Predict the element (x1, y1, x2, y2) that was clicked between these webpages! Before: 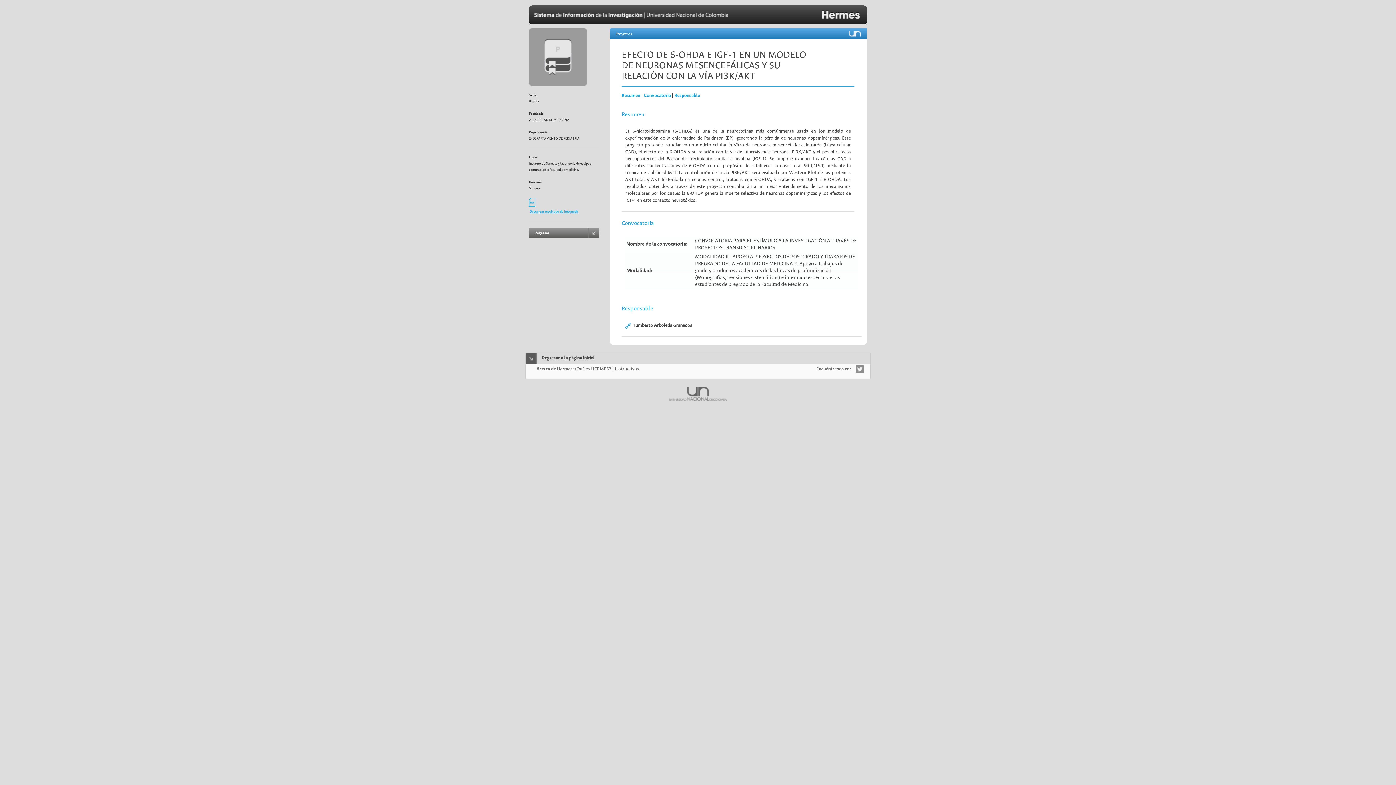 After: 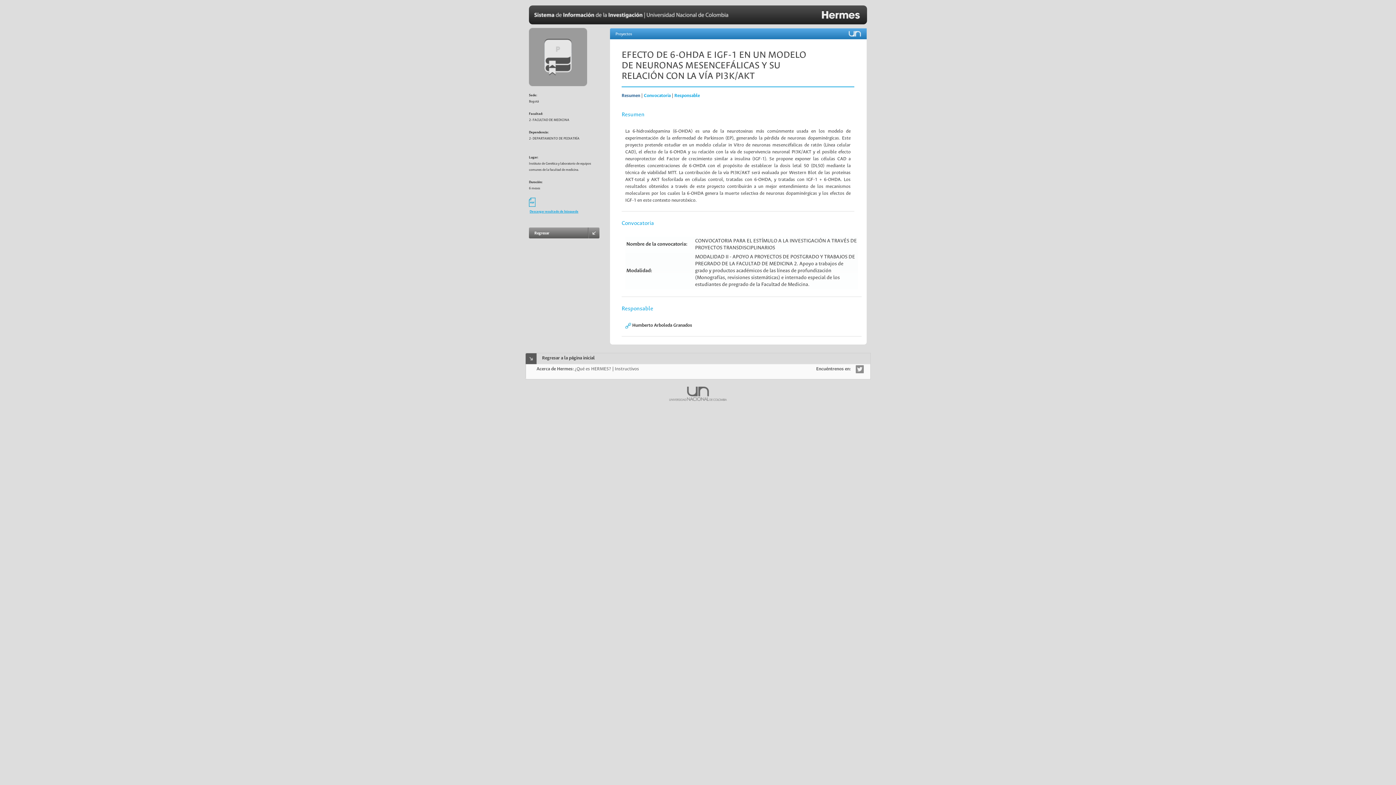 Action: label: Resumen bbox: (621, 93, 640, 98)